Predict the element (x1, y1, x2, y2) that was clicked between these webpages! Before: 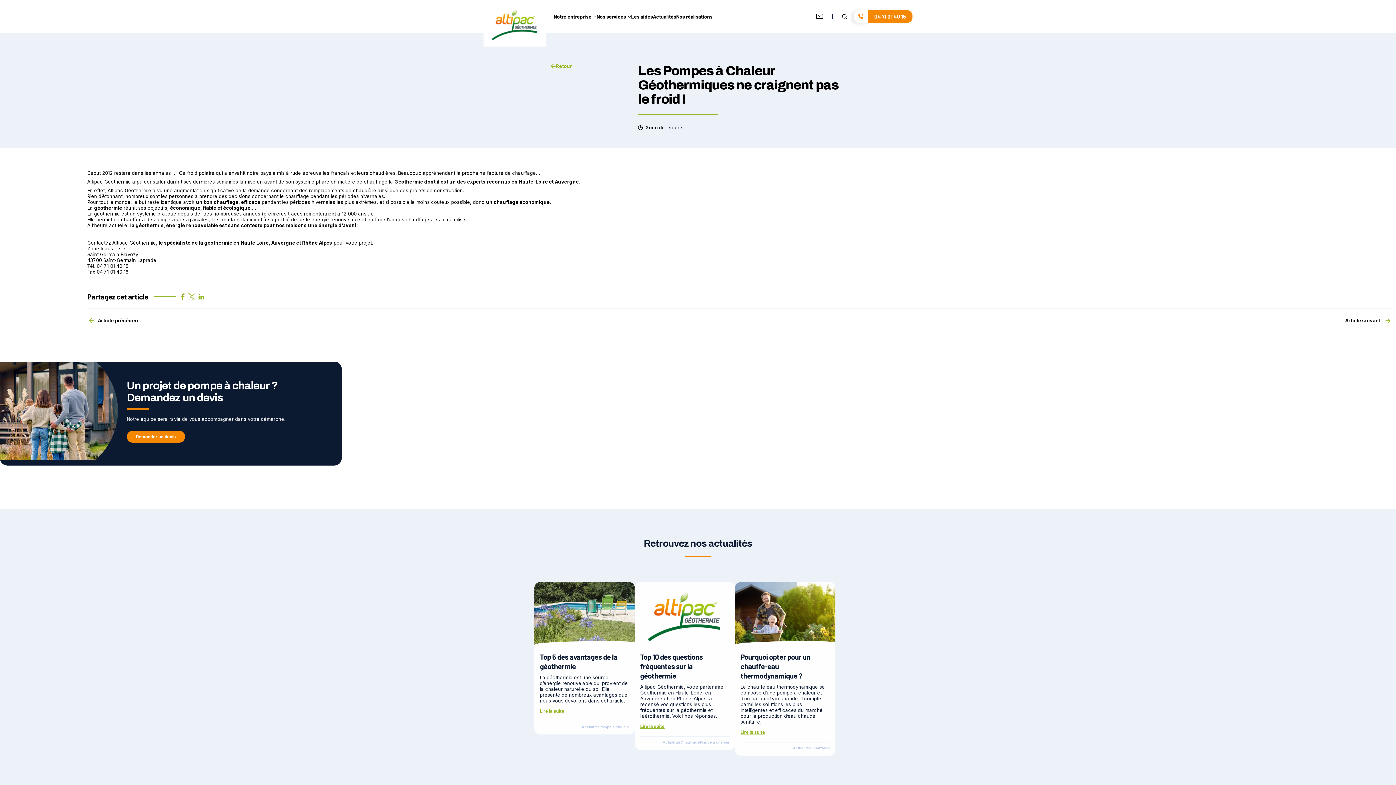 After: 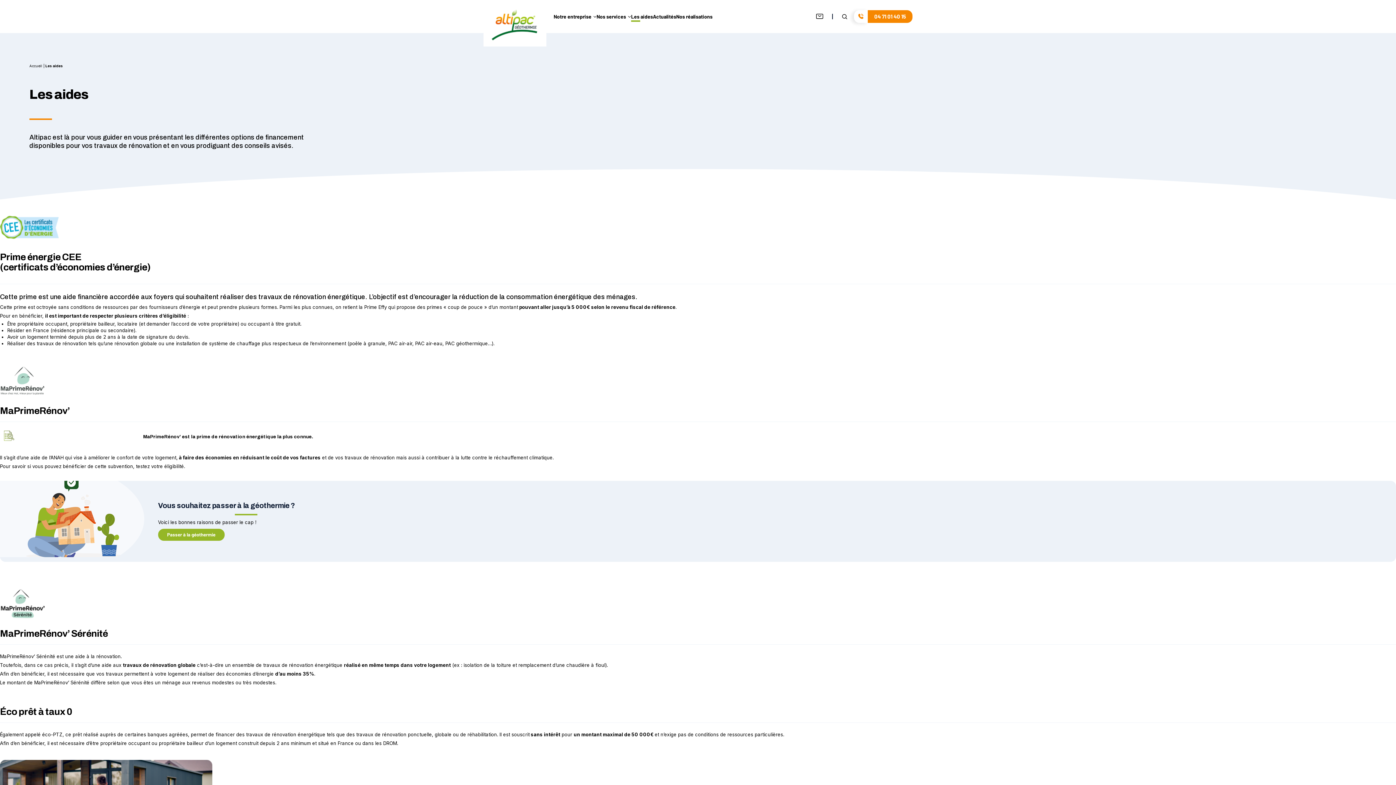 Action: bbox: (631, 14, 653, 21) label: Les aides